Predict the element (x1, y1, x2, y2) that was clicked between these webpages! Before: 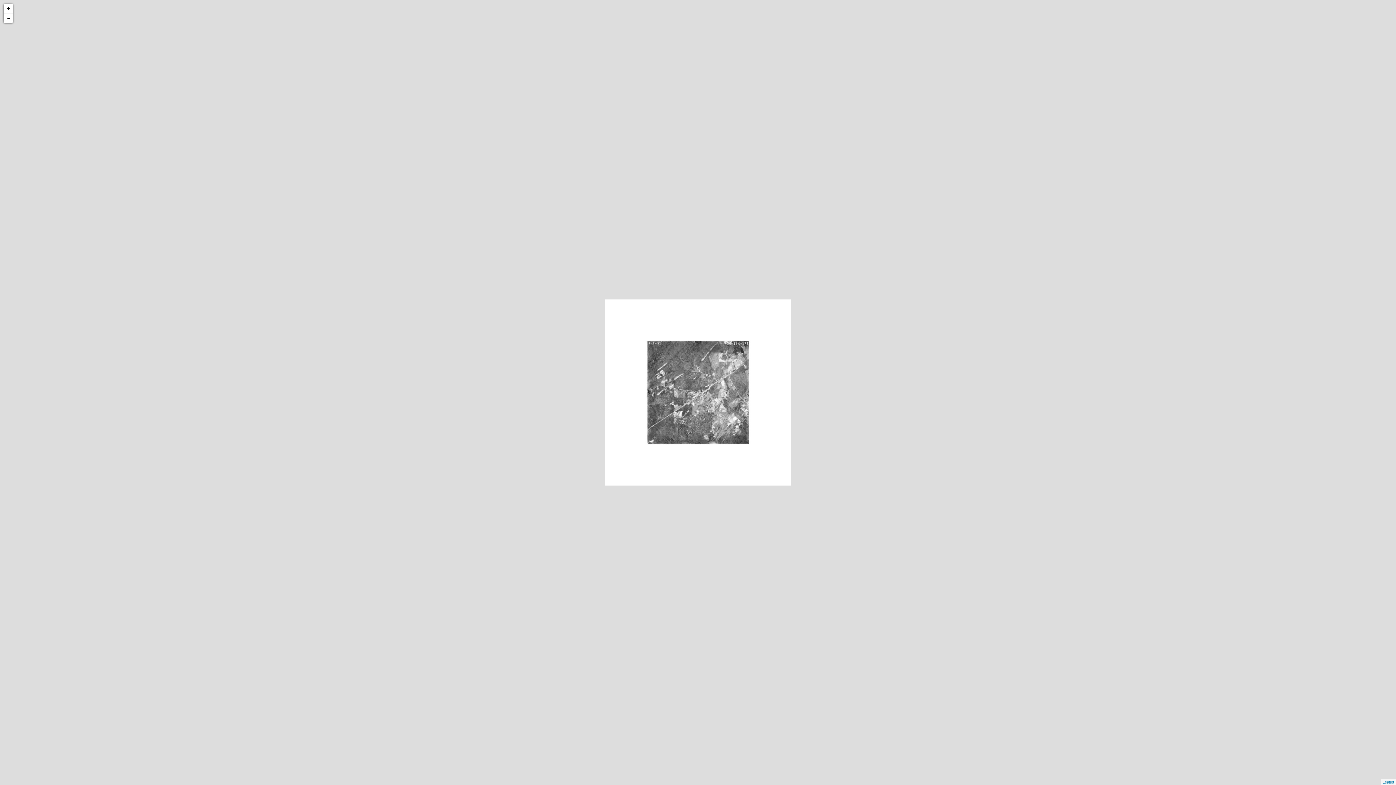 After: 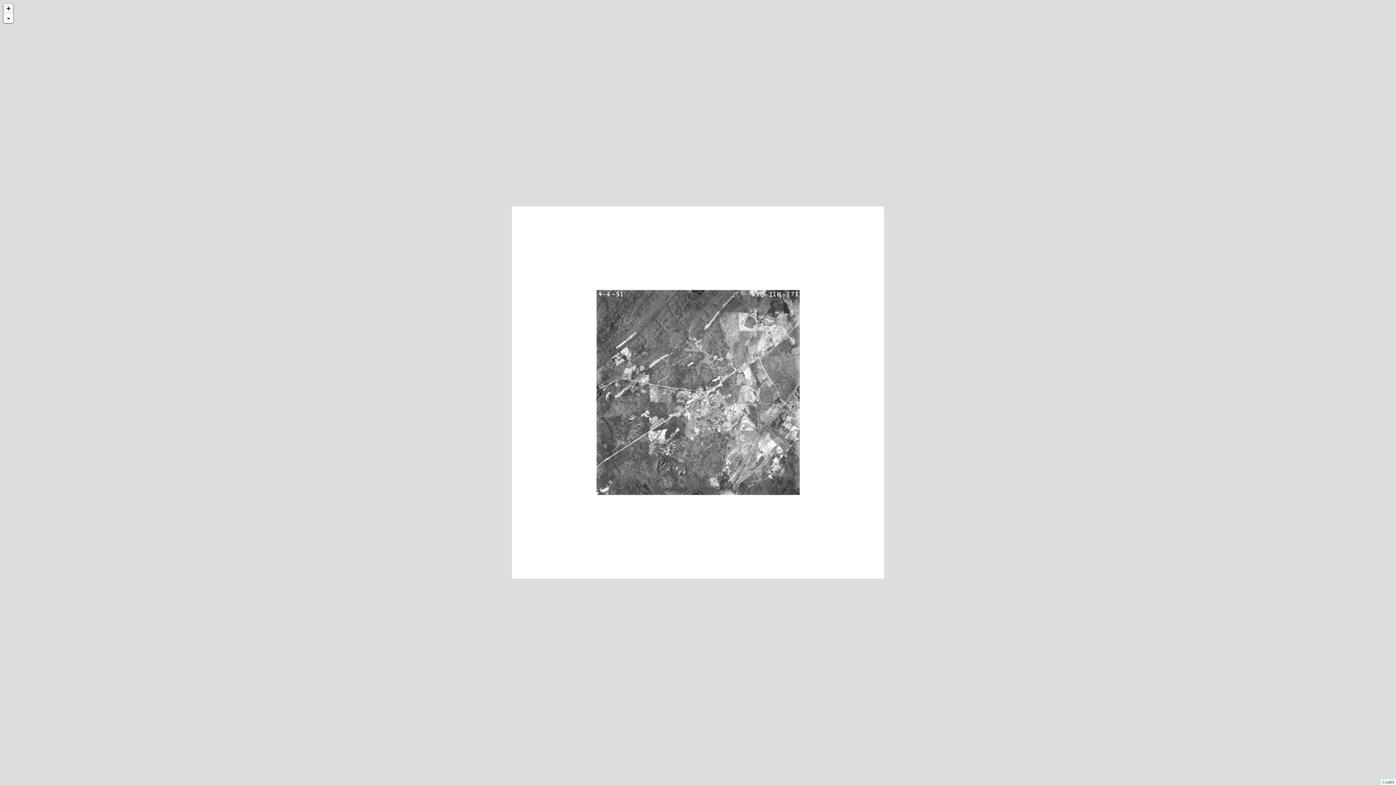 Action: label: + bbox: (3, 3, 13, 13)